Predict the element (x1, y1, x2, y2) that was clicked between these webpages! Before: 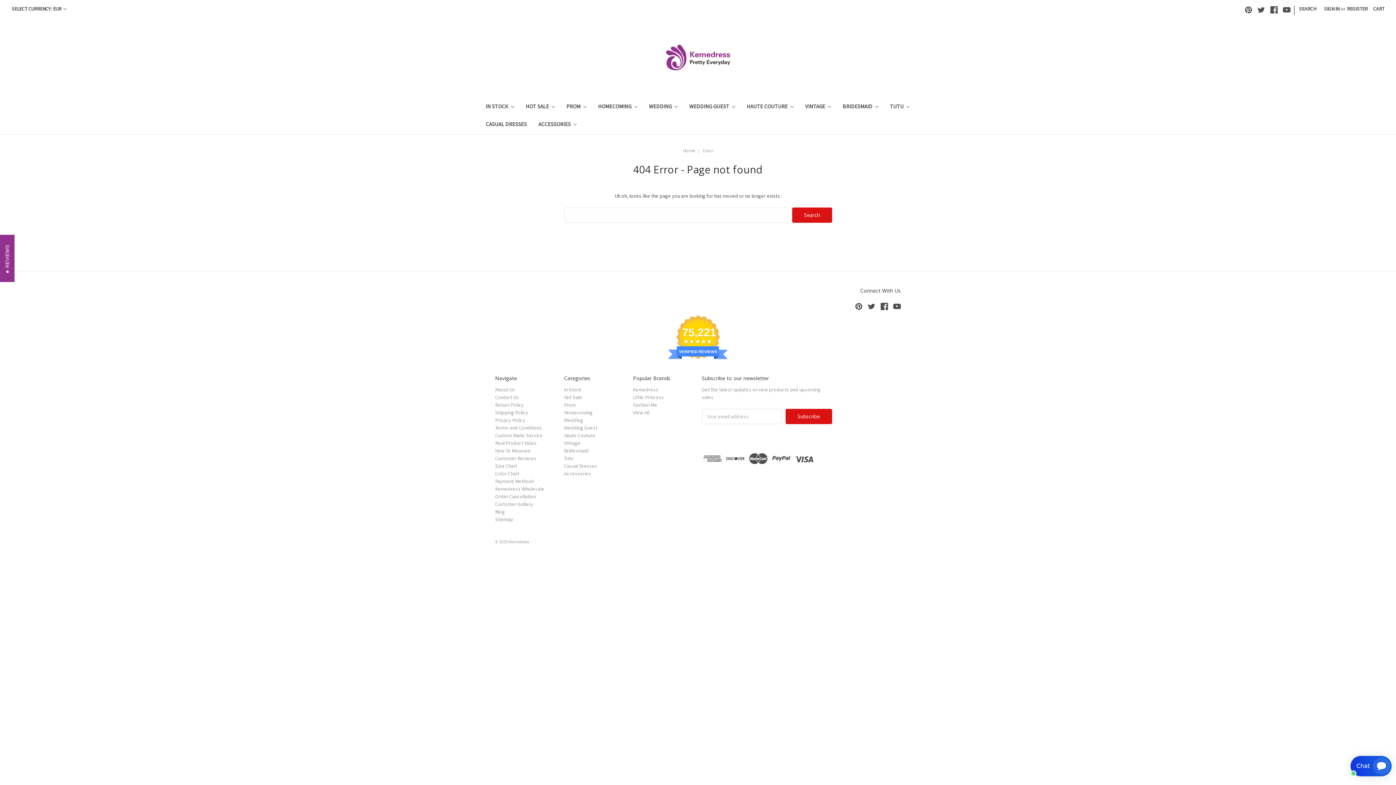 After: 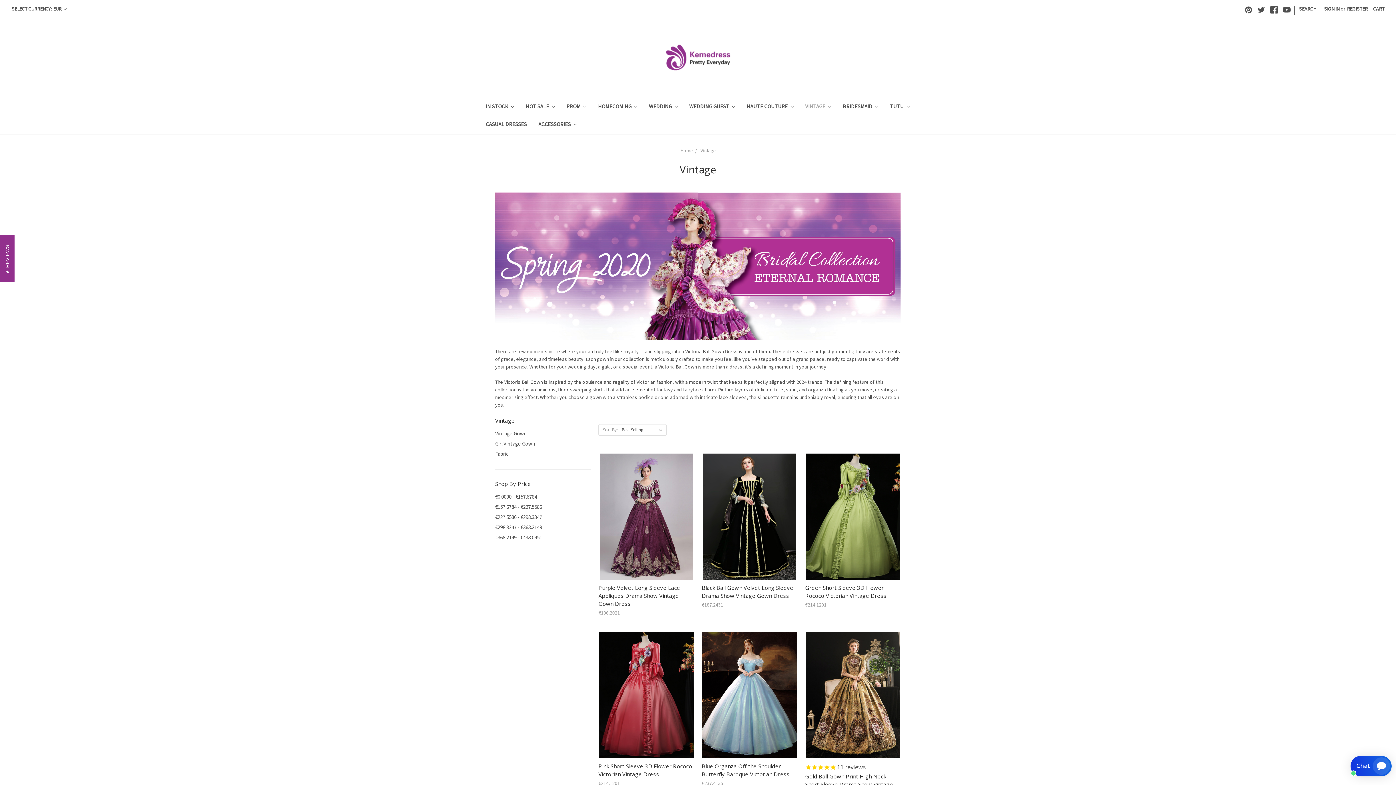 Action: bbox: (564, 439, 580, 446) label: Vintage